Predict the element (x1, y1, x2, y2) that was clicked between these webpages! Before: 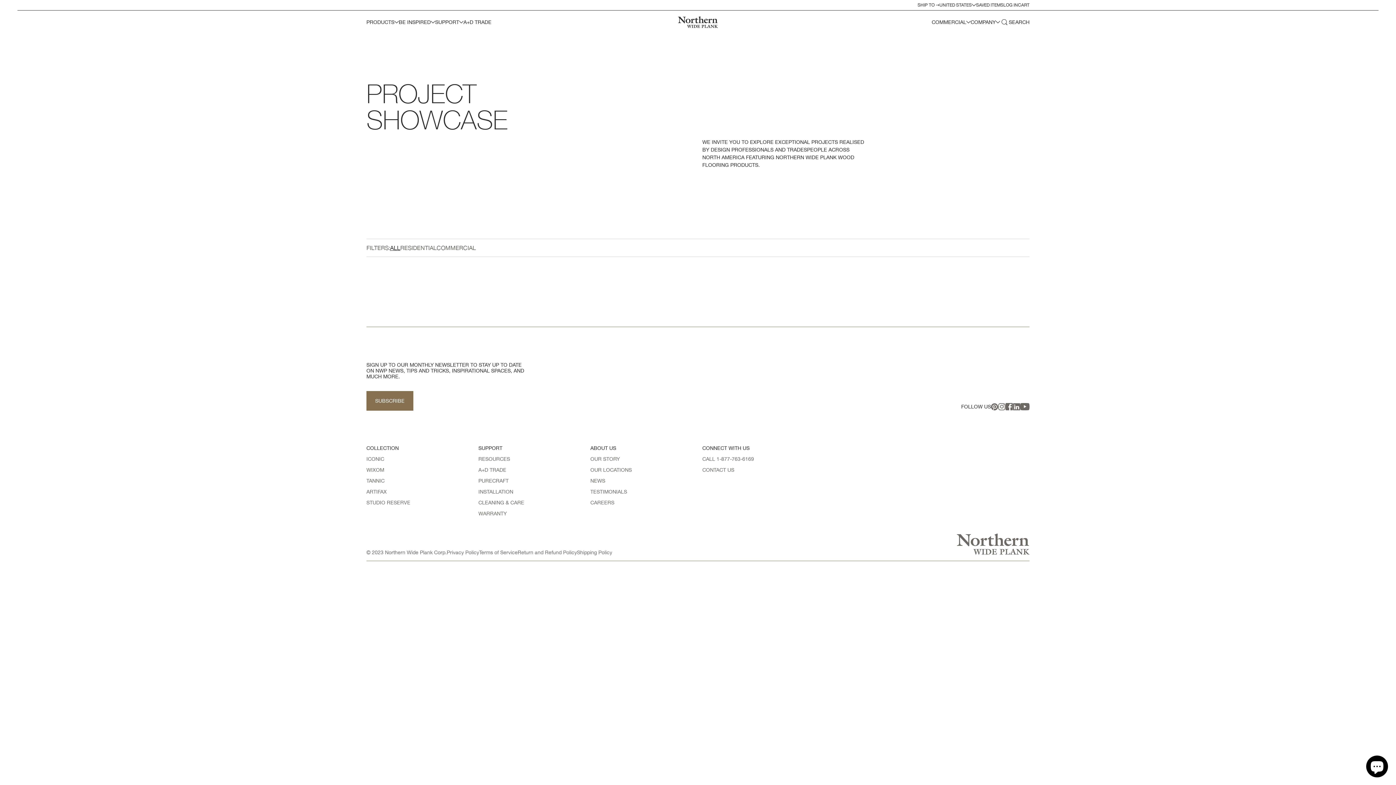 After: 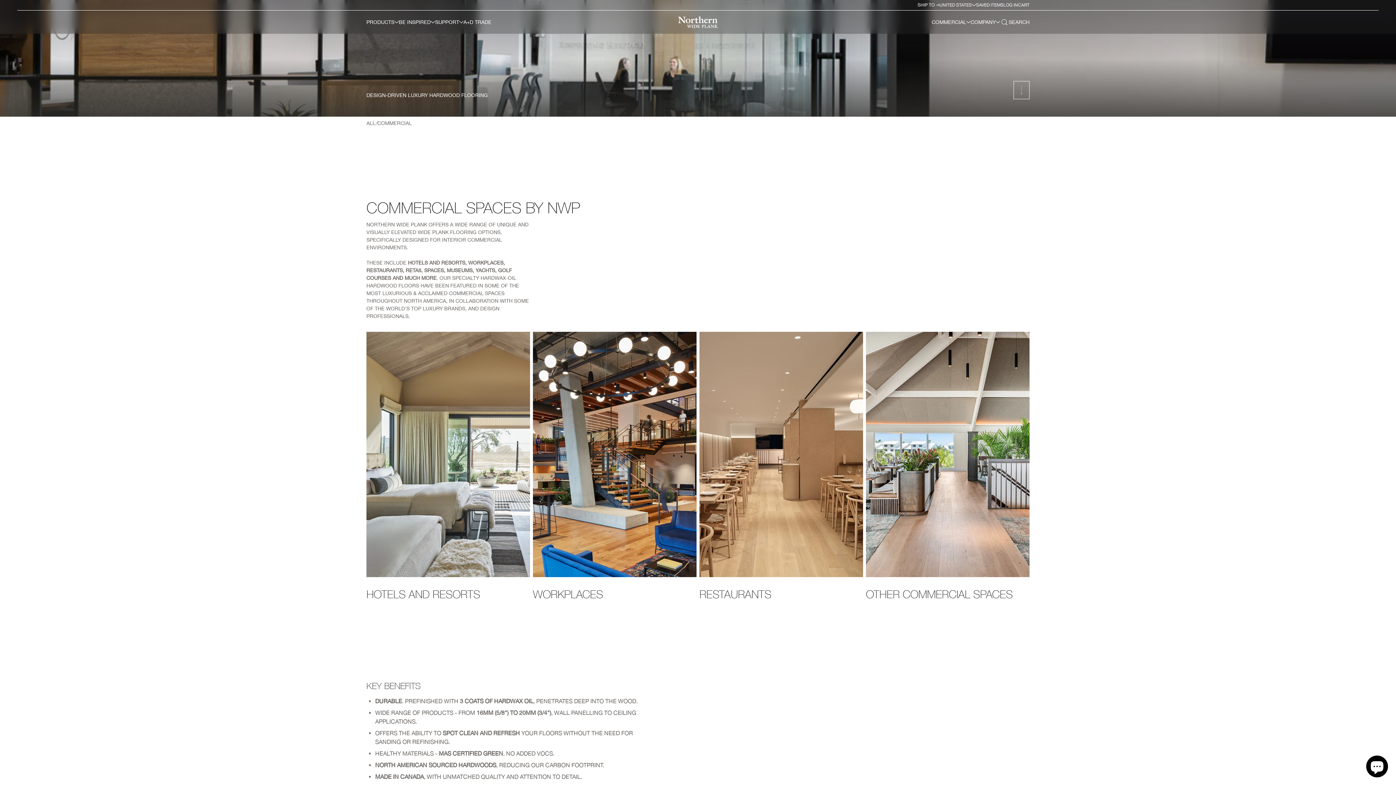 Action: bbox: (932, 19, 966, 25) label: COMMERCIAL